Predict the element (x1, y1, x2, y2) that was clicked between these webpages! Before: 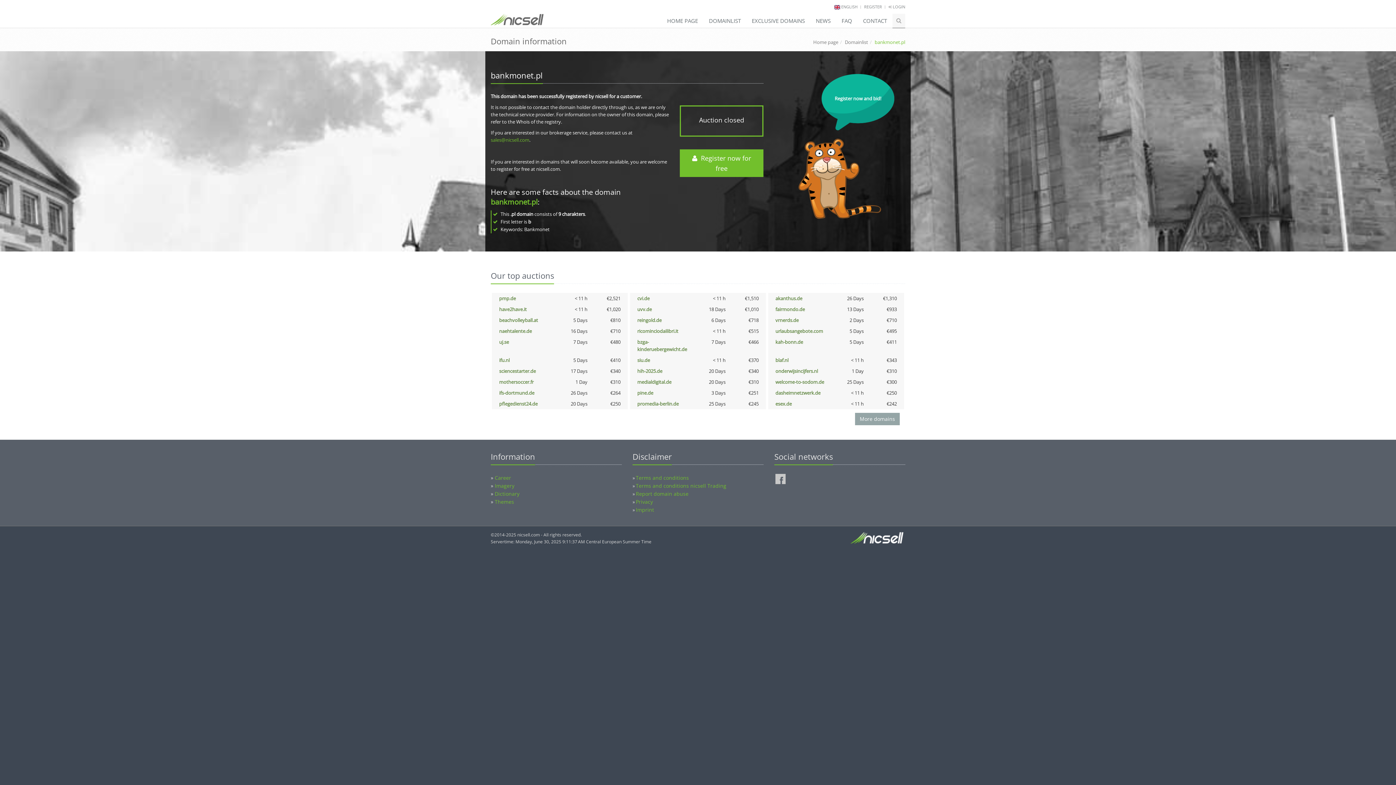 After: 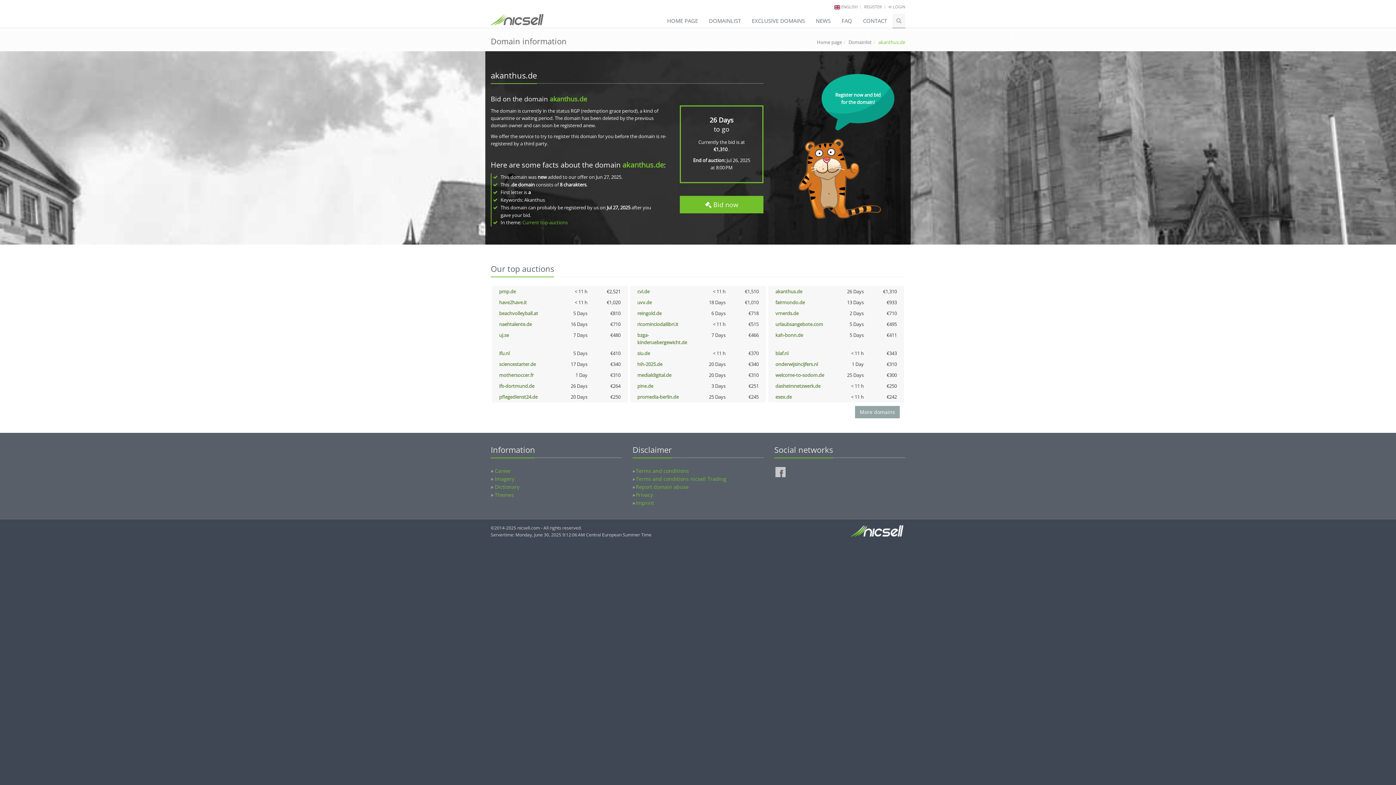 Action: label: akanthus.de bbox: (775, 295, 802, 301)